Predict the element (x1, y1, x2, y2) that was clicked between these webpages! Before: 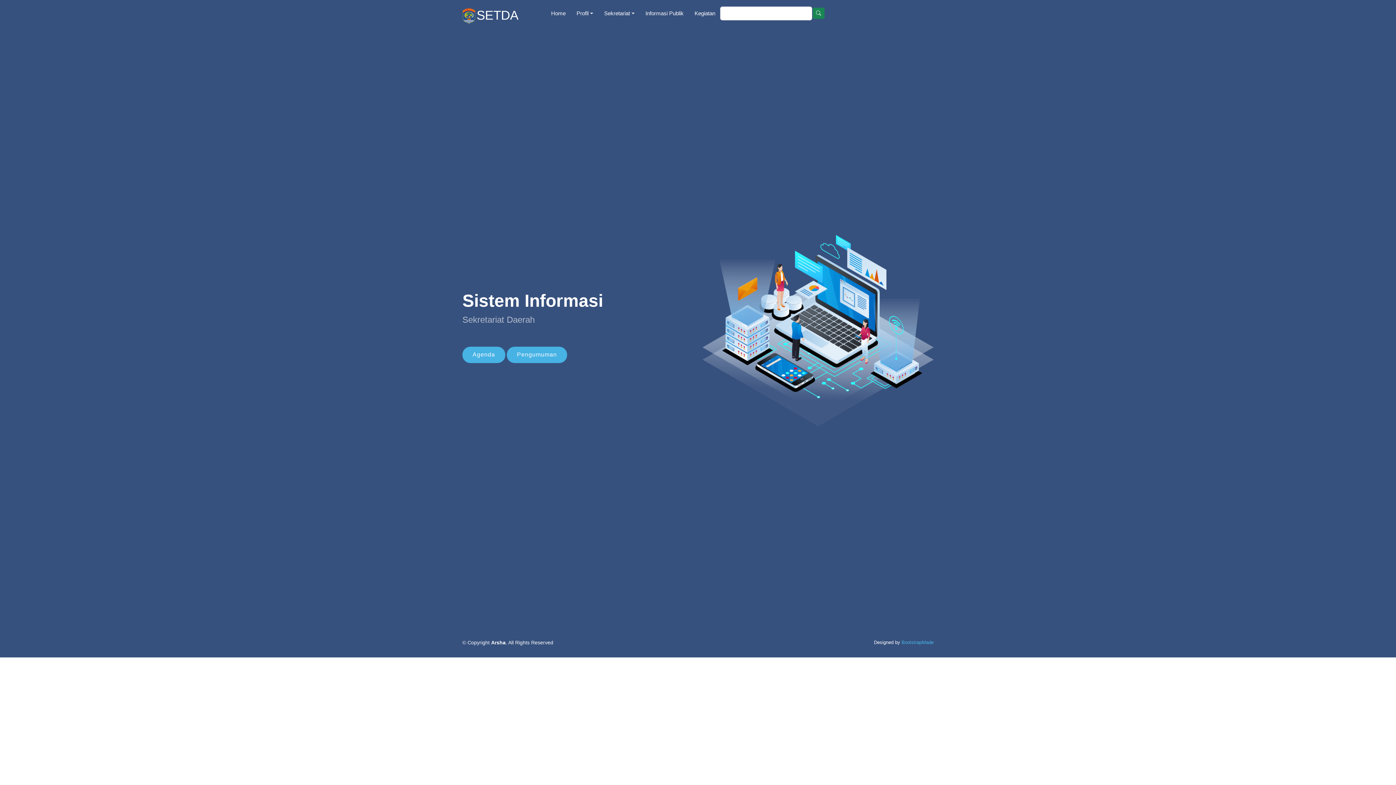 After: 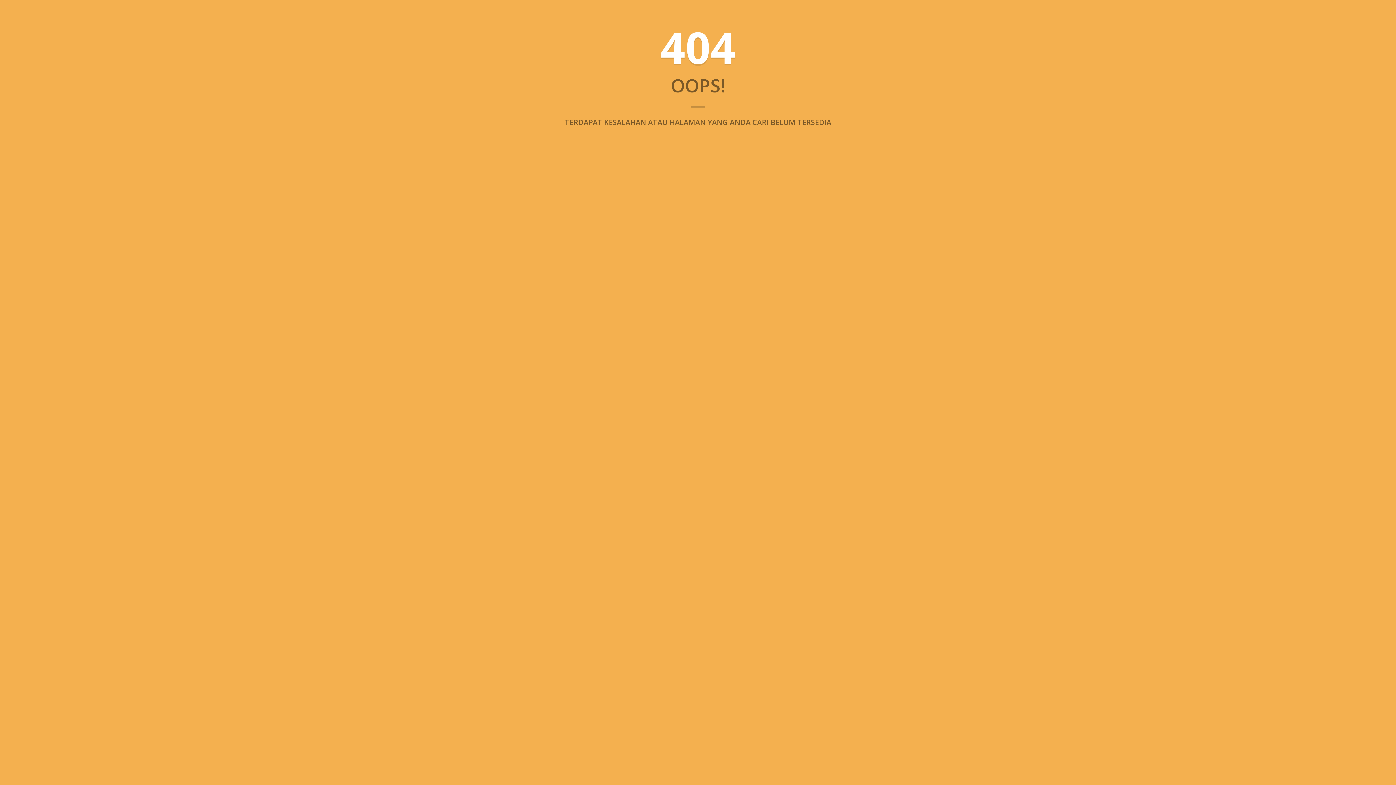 Action: label: Informasi Publik bbox: (634, 5, 683, 21)